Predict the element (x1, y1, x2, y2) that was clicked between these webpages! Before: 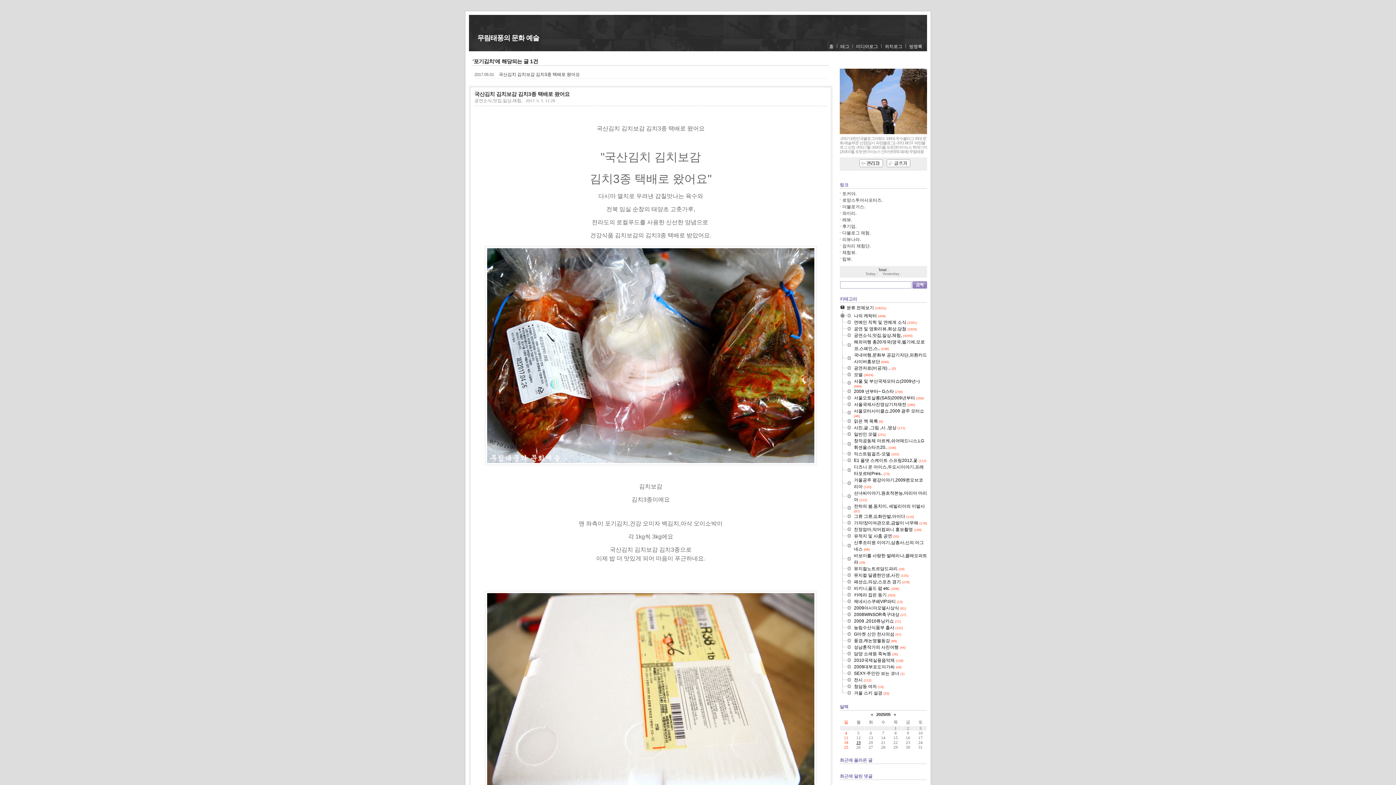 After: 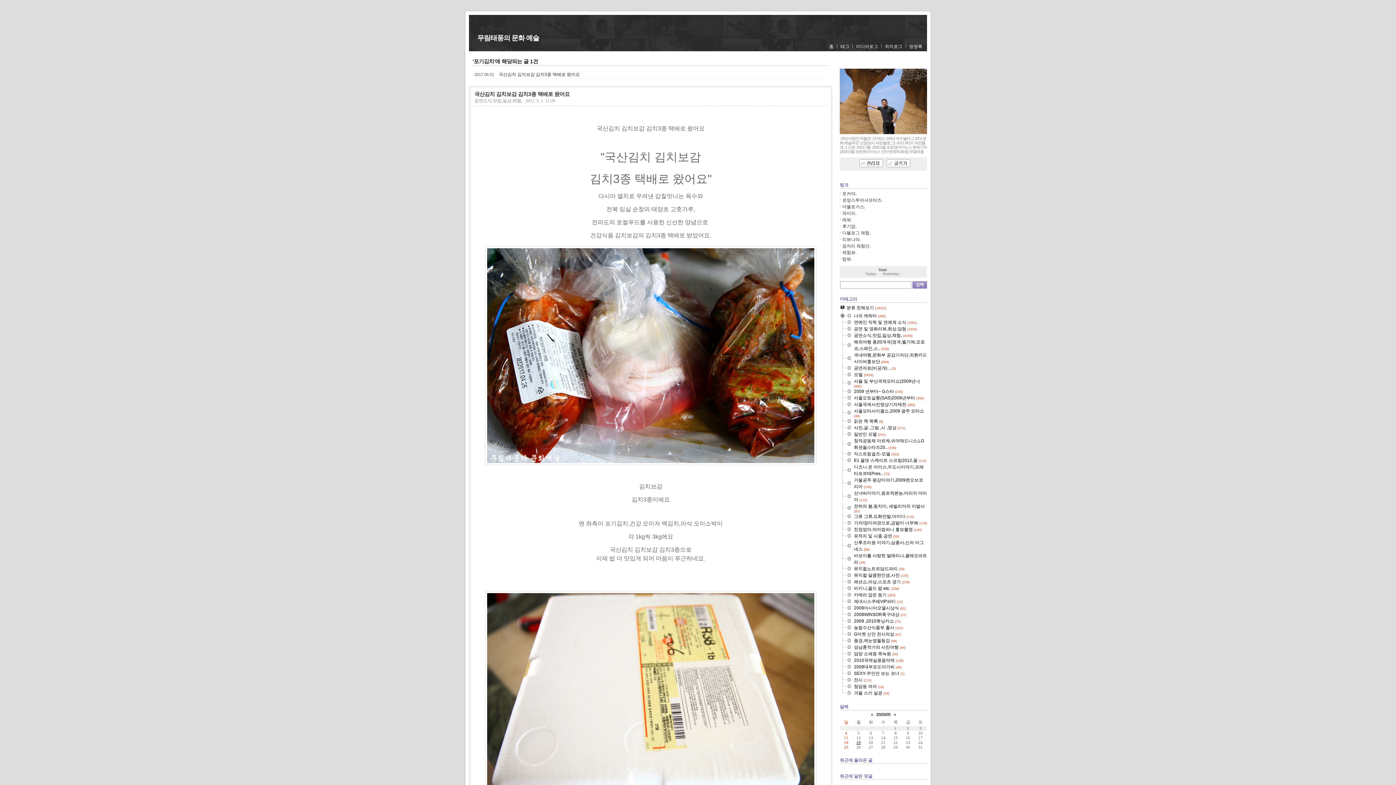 Action: bbox: (840, 597, 854, 598)